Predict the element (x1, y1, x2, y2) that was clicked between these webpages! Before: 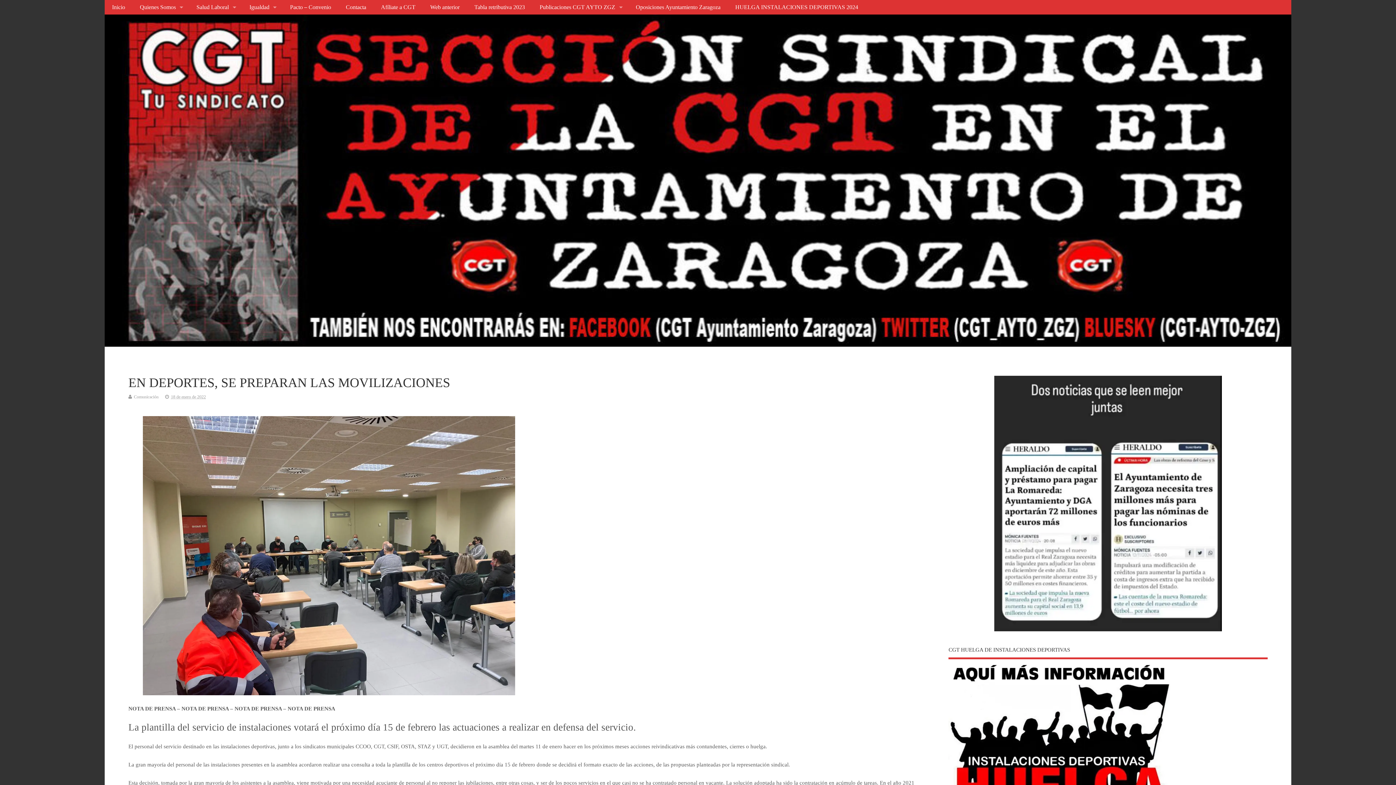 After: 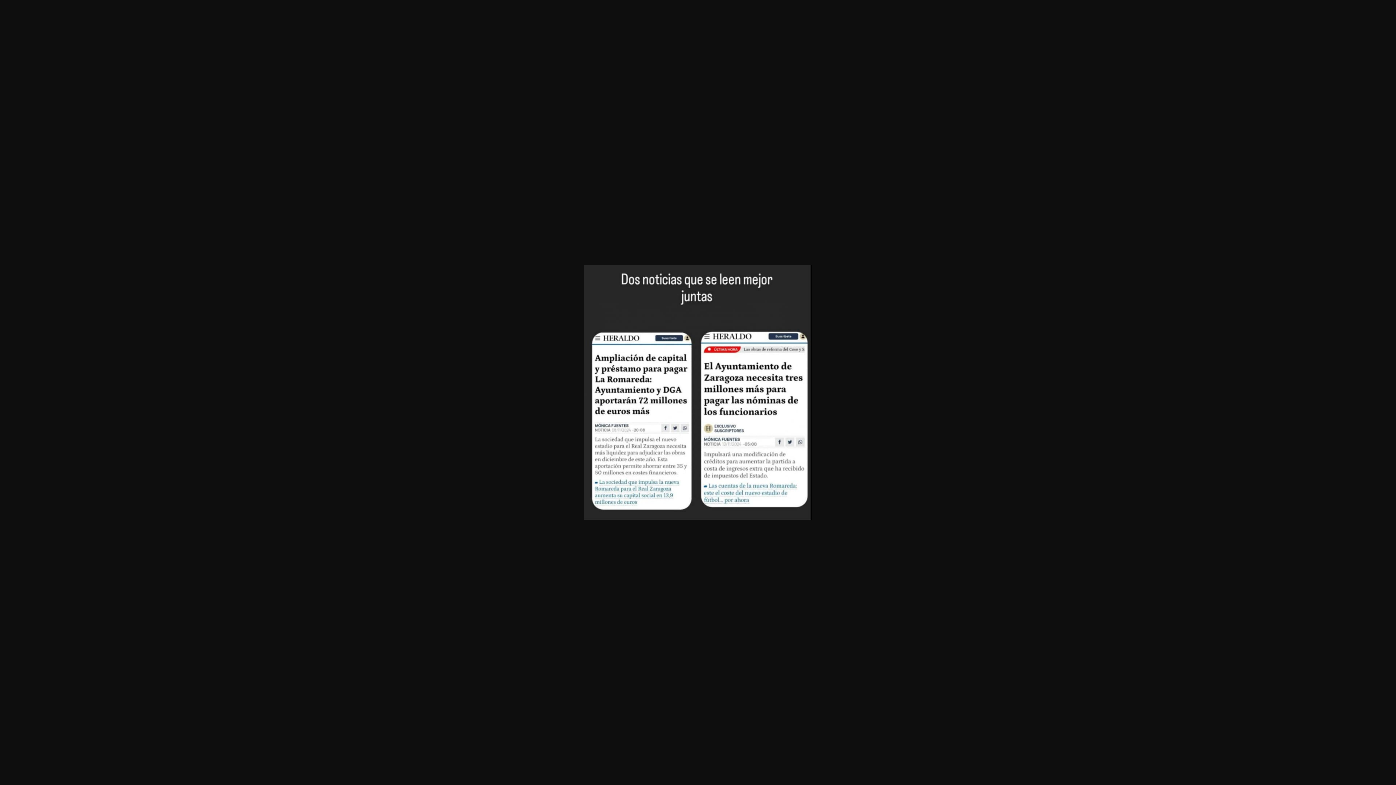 Action: bbox: (994, 376, 1222, 632)